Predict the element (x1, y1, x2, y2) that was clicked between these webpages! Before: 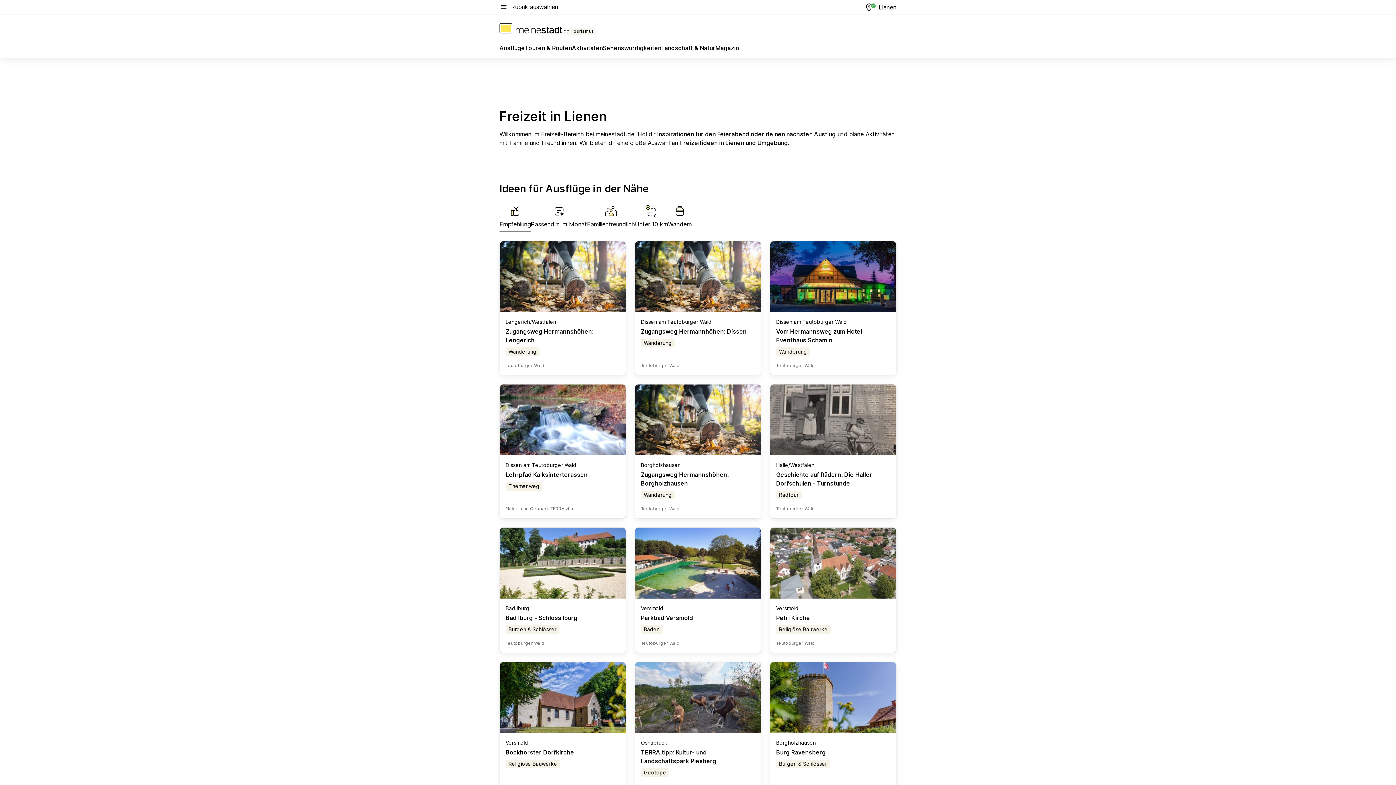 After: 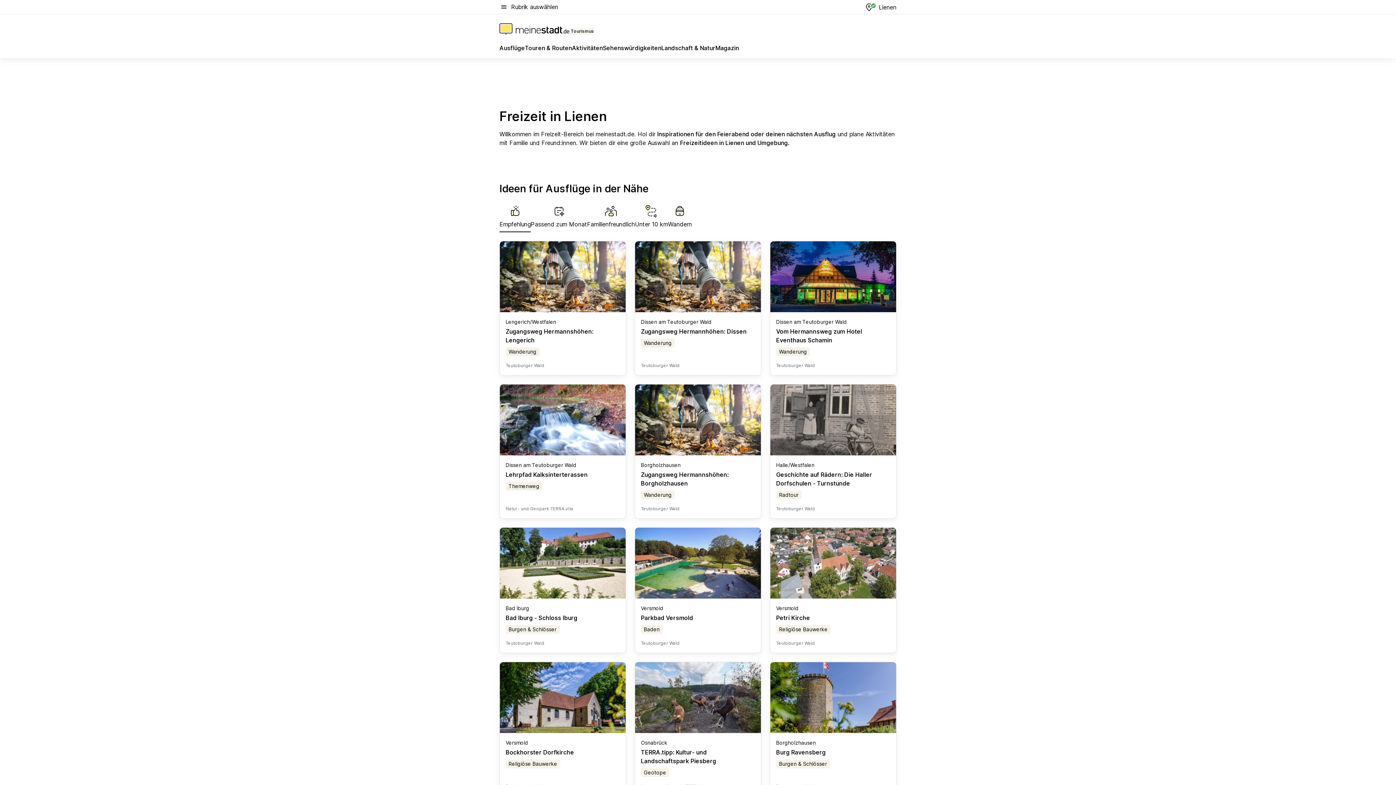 Action: label: Parkbad Versmold bbox: (641, 614, 693, 621)